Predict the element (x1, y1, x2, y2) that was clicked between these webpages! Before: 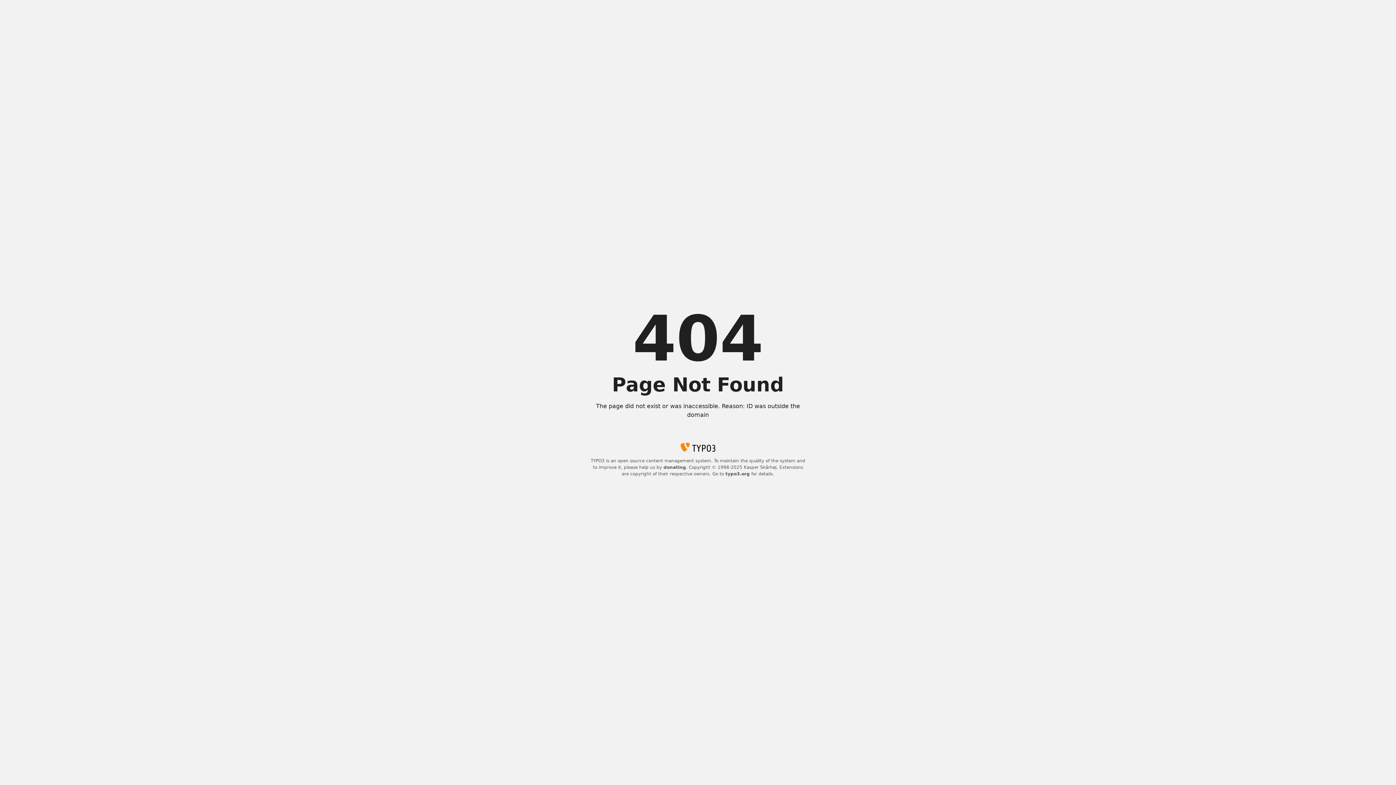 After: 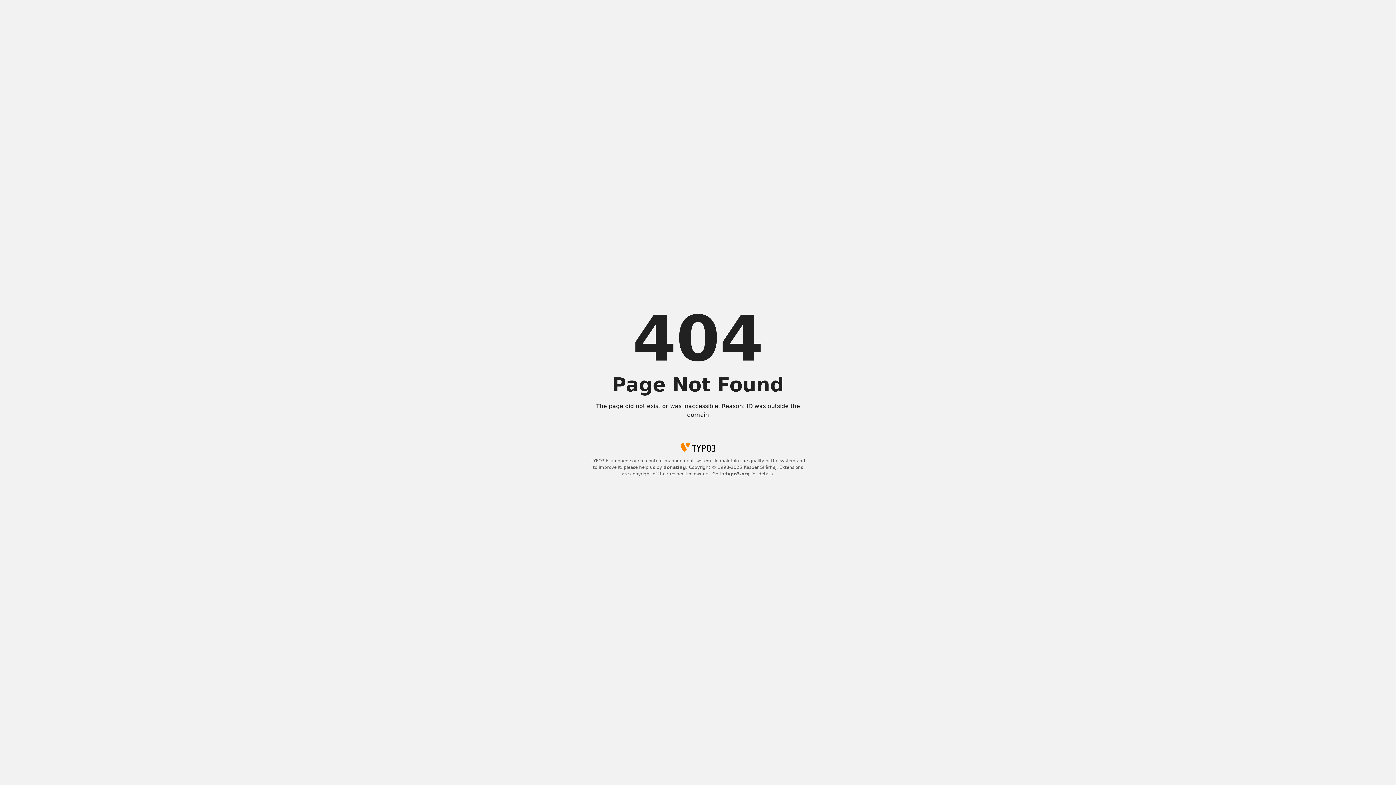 Action: bbox: (663, 465, 686, 470) label: donating